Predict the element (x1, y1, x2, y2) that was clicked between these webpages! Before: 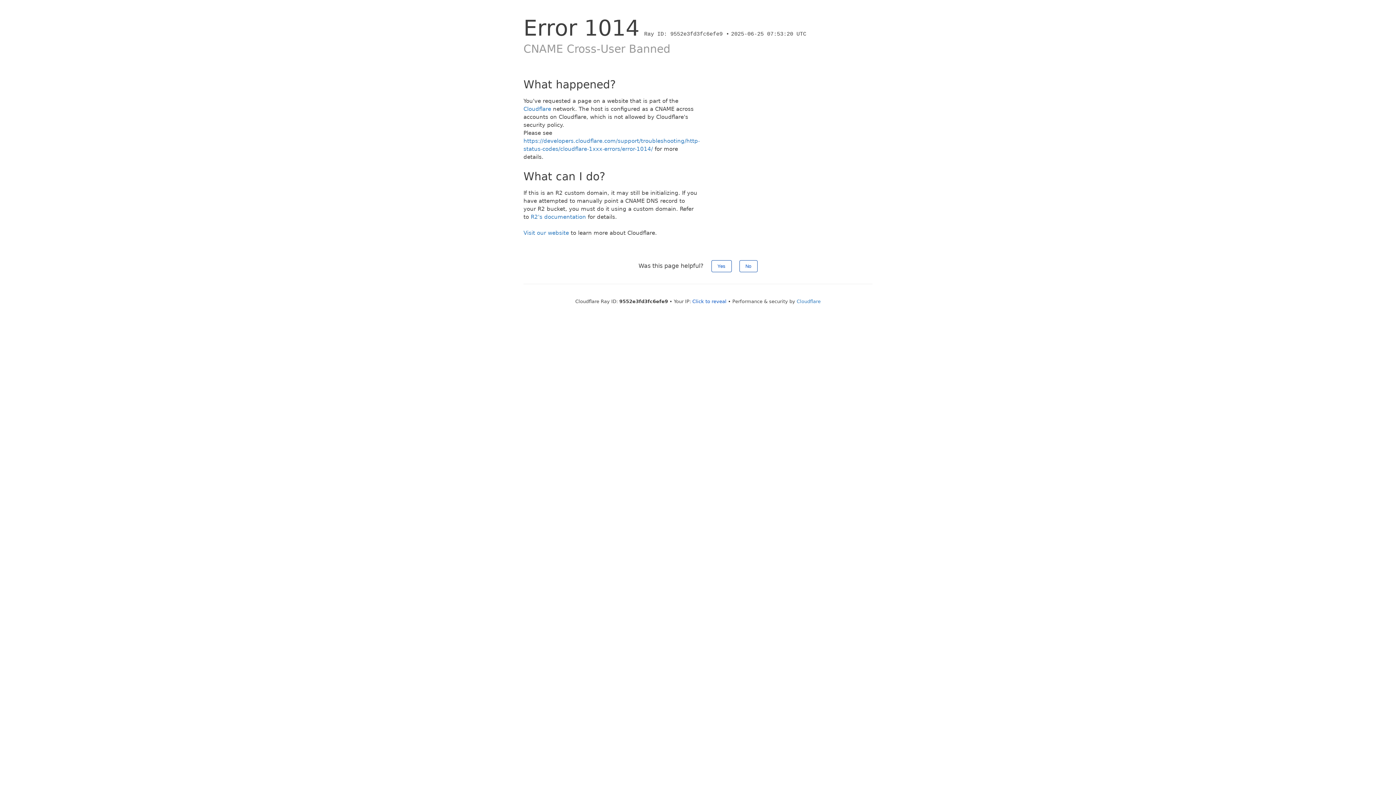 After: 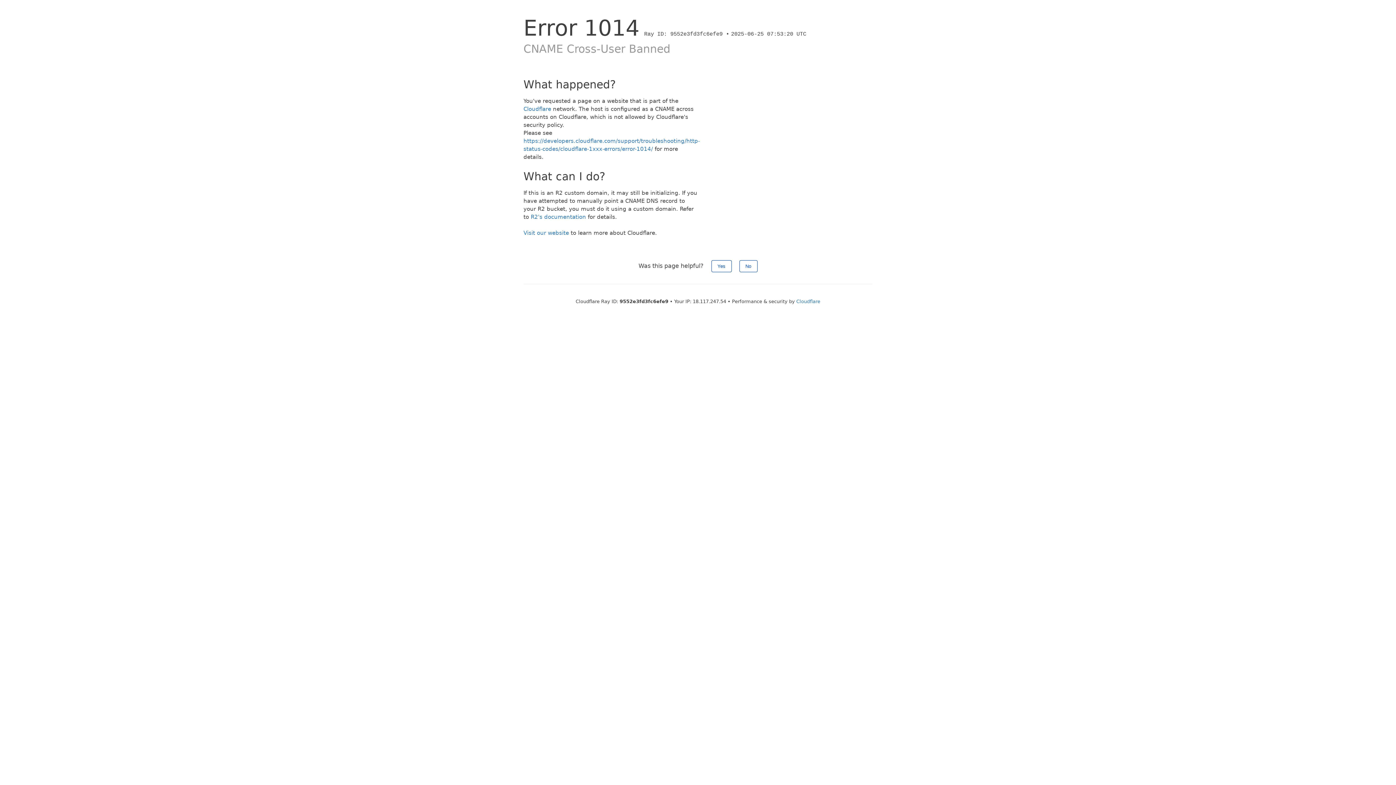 Action: label: Click to reveal bbox: (692, 298, 726, 304)